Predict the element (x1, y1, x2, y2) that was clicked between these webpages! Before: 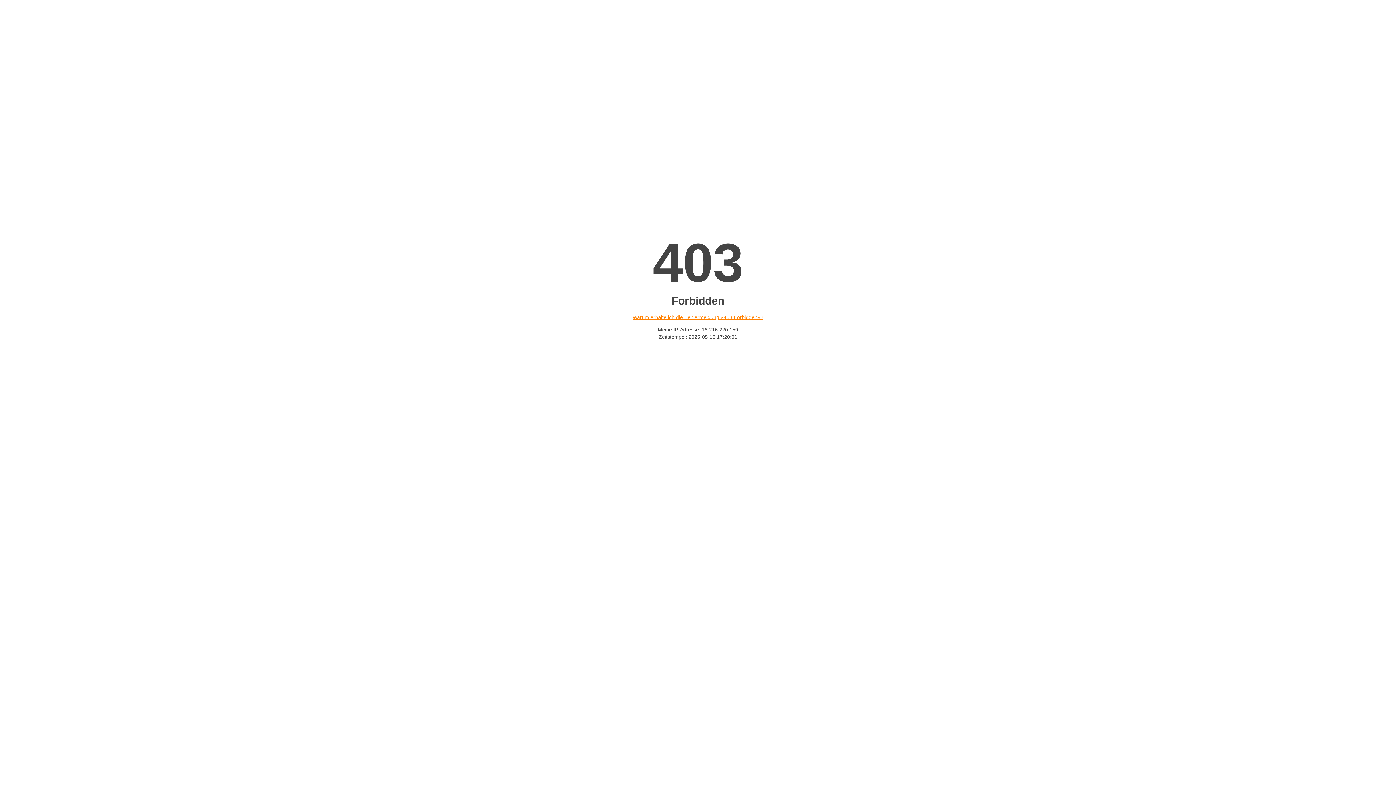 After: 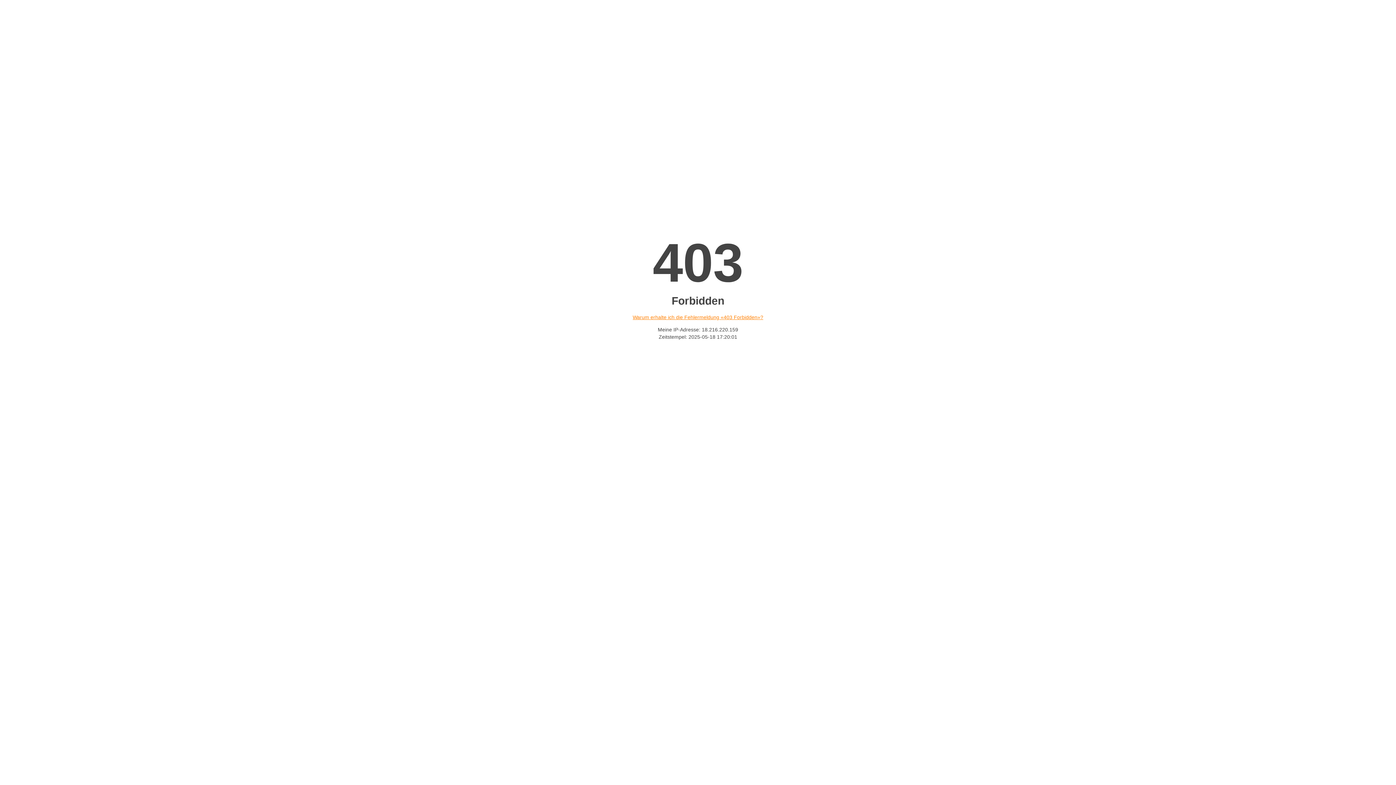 Action: bbox: (632, 314, 763, 320) label: Warum erhalte ich die Fehlermeldung «403 Forbidden»?